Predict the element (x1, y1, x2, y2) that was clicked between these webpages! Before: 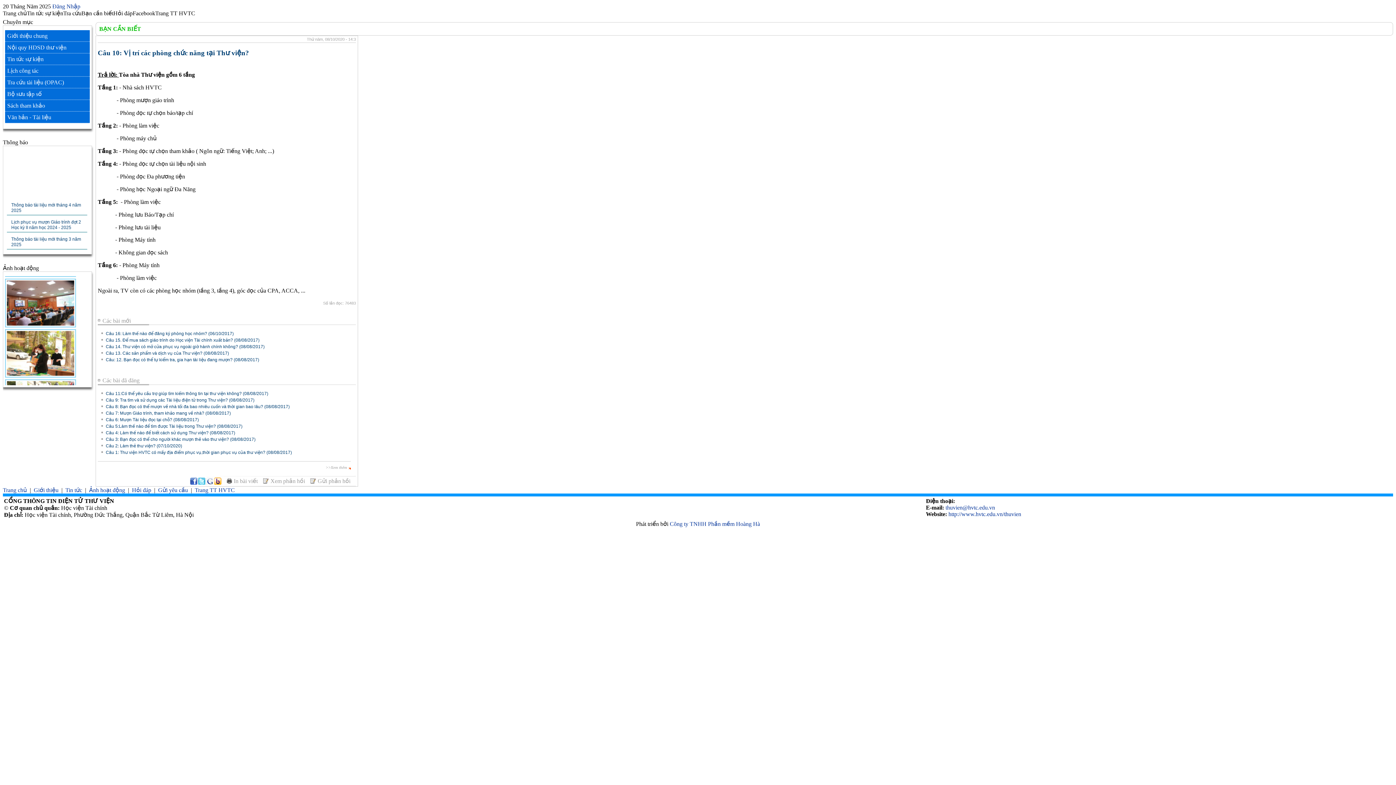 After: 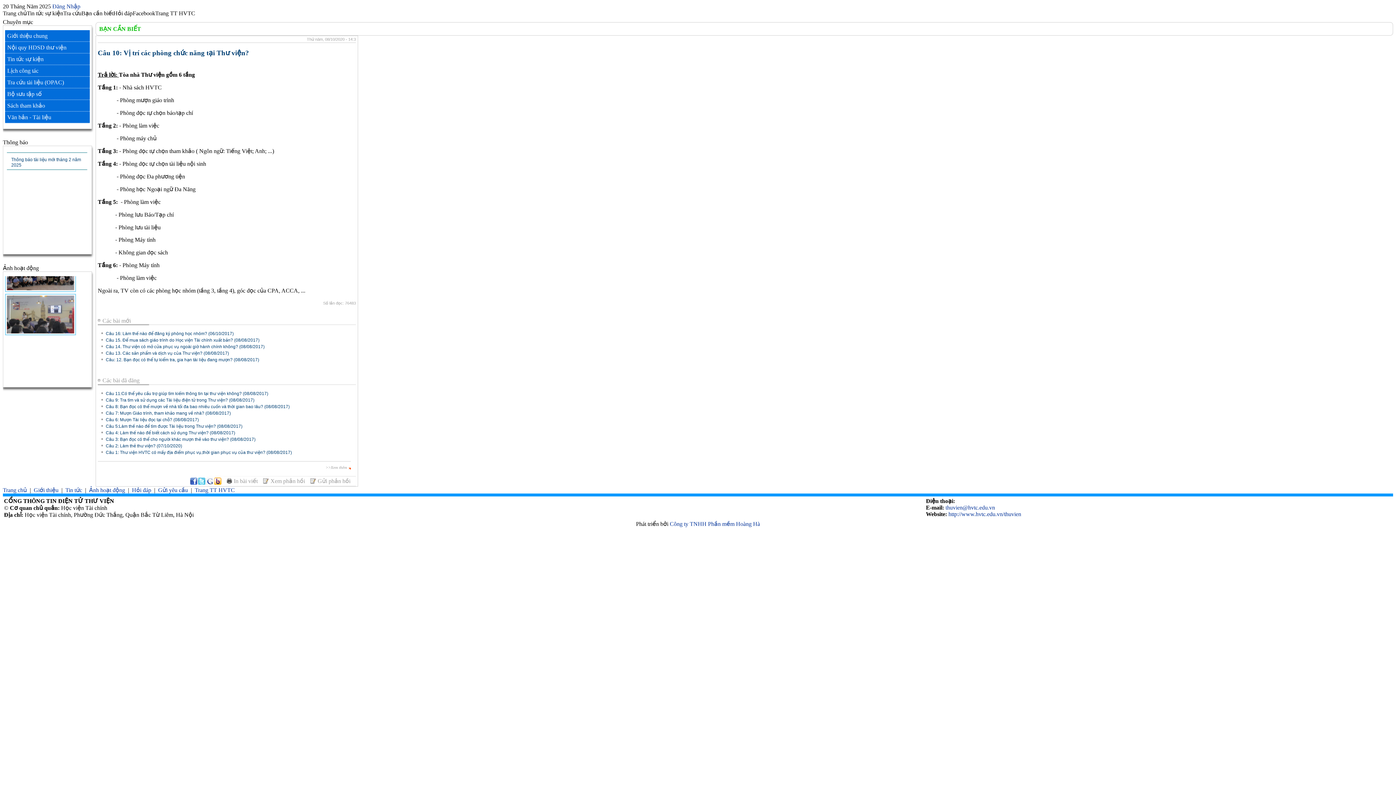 Action: bbox: (190, 478, 197, 484)